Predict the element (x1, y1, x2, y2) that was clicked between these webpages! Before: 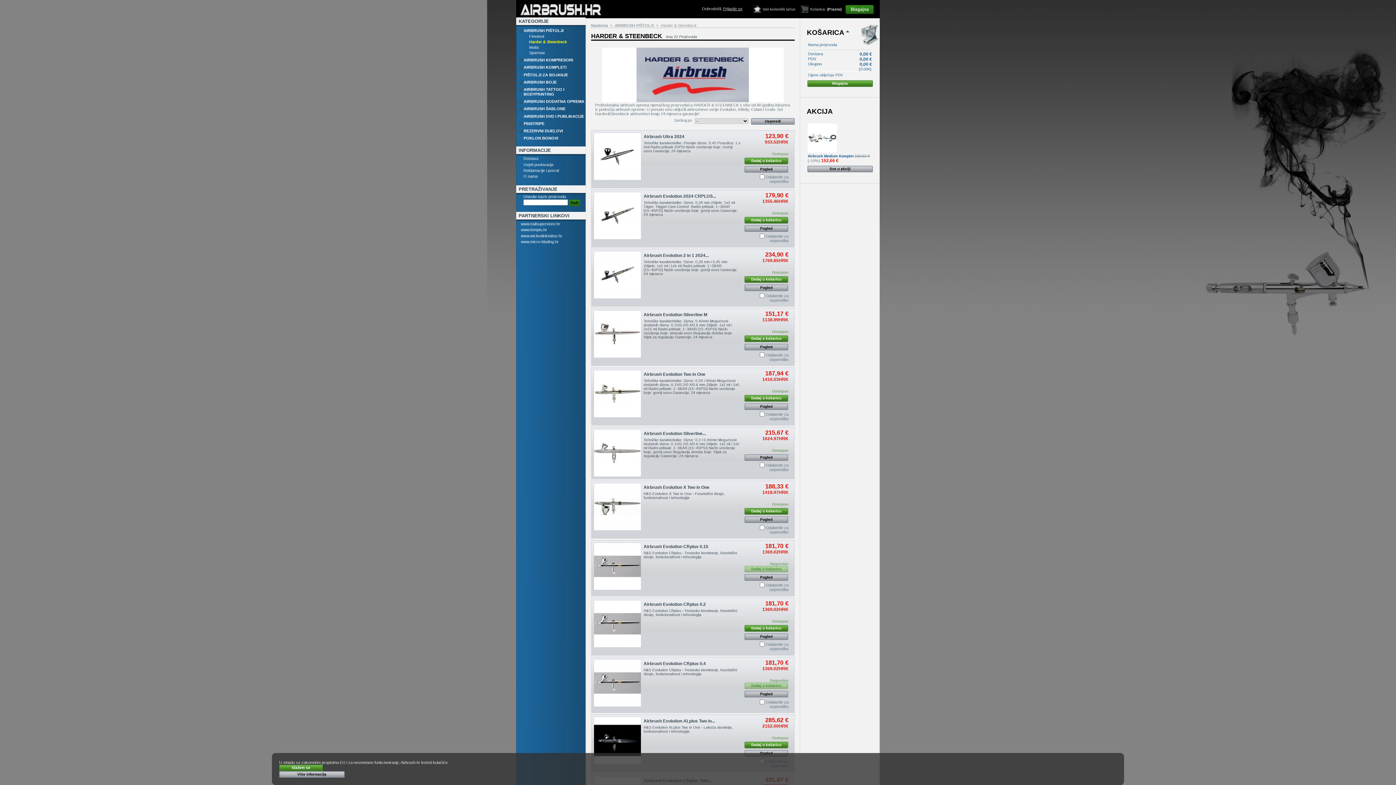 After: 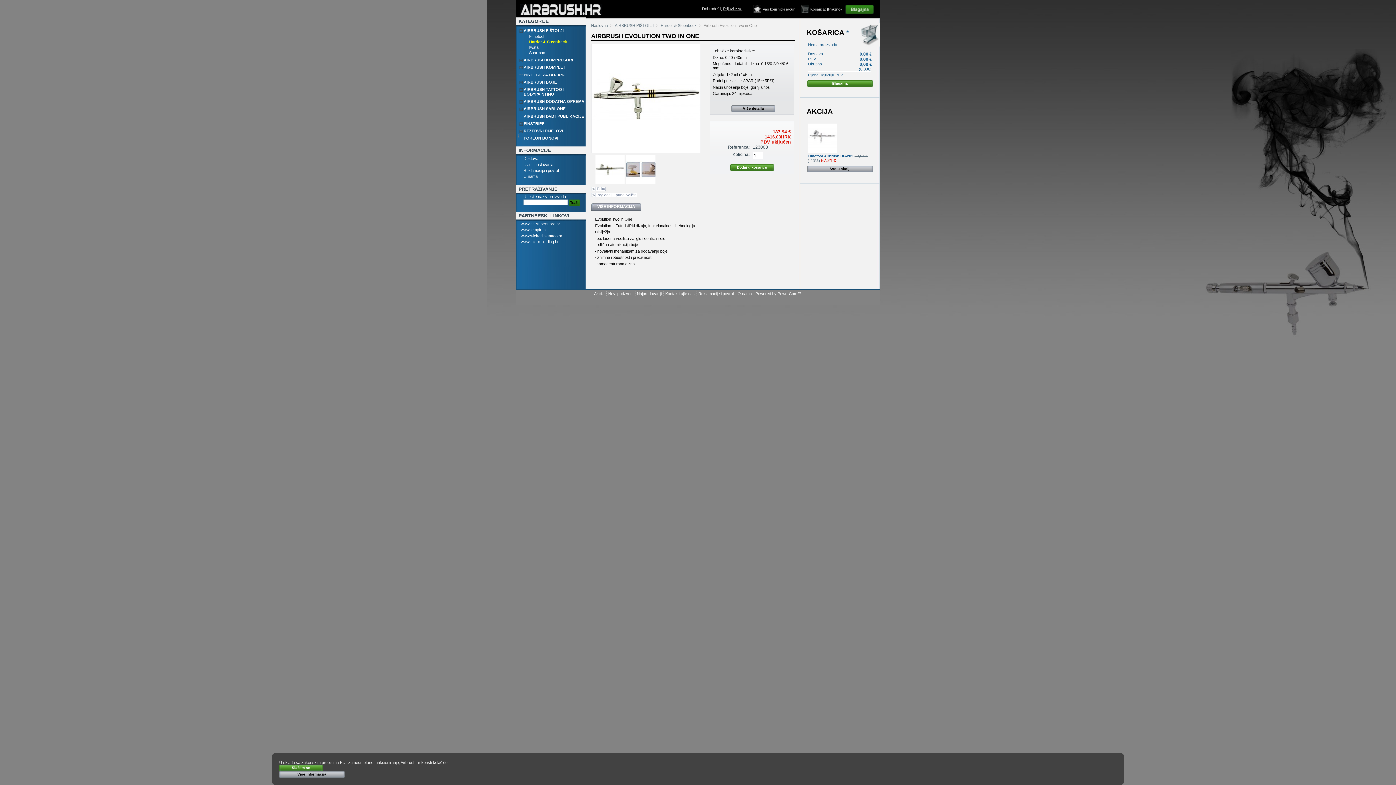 Action: bbox: (593, 370, 641, 417)